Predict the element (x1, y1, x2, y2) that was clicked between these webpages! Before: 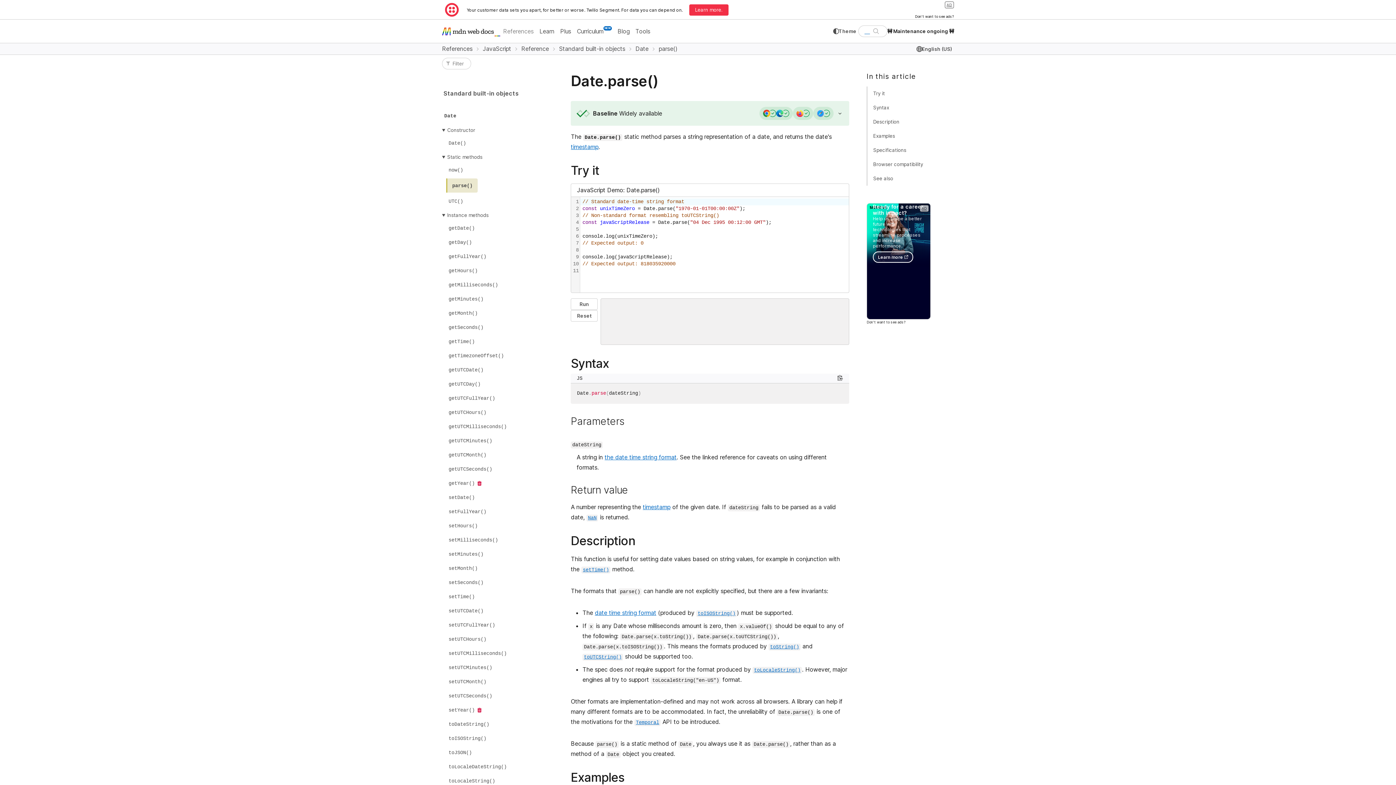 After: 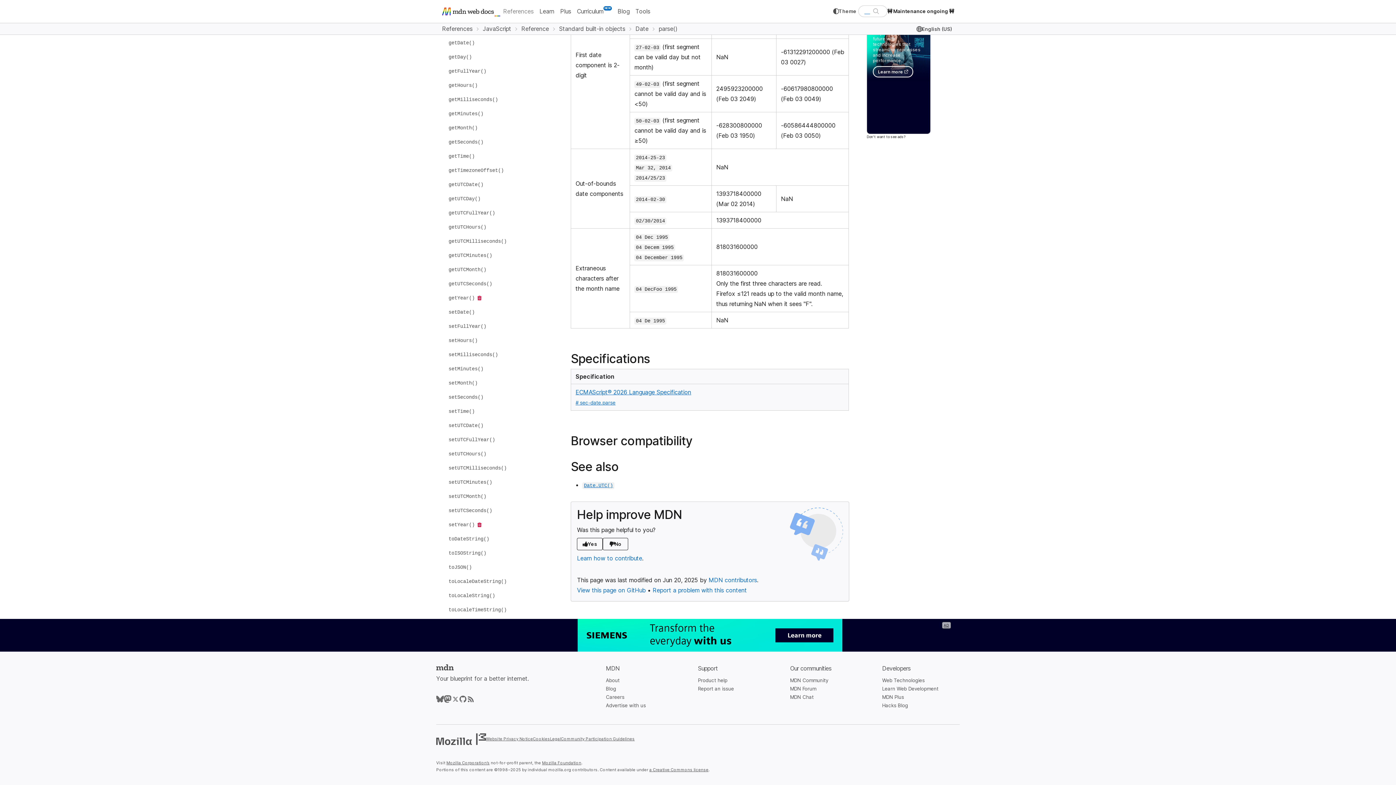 Action: label: Browser compatibility bbox: (866, 157, 929, 171)